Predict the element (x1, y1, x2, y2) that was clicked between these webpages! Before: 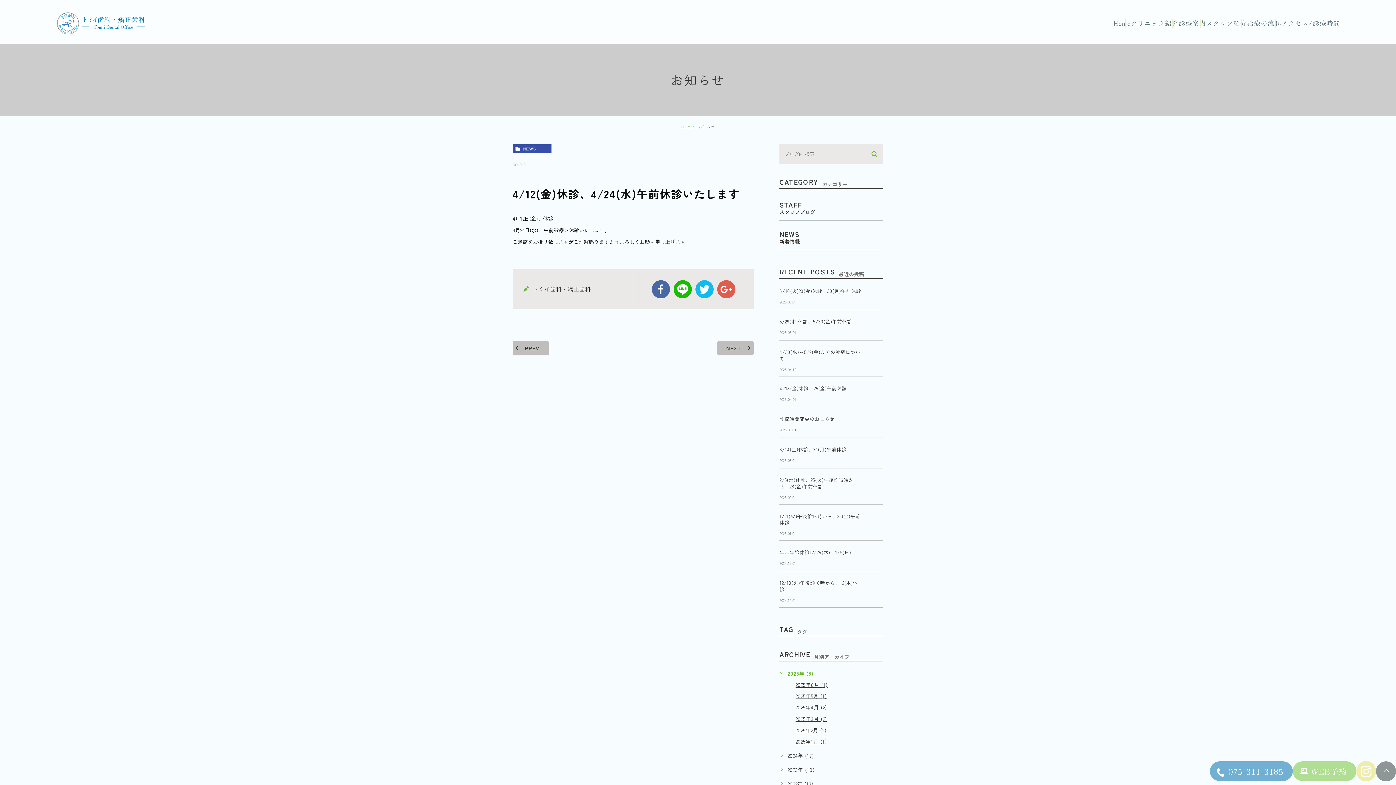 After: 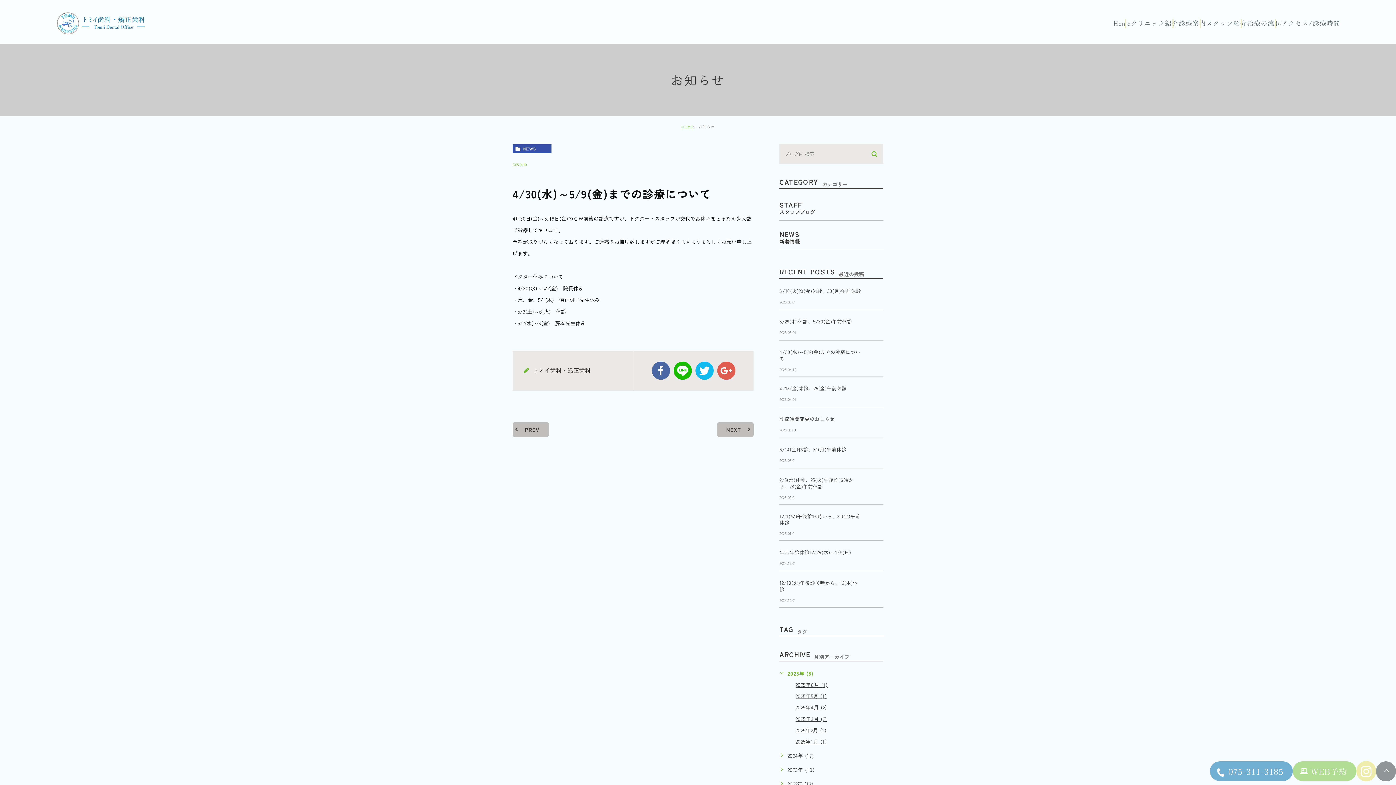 Action: label: 4/30(水)～5/9(金)までの診療について bbox: (779, 348, 860, 362)